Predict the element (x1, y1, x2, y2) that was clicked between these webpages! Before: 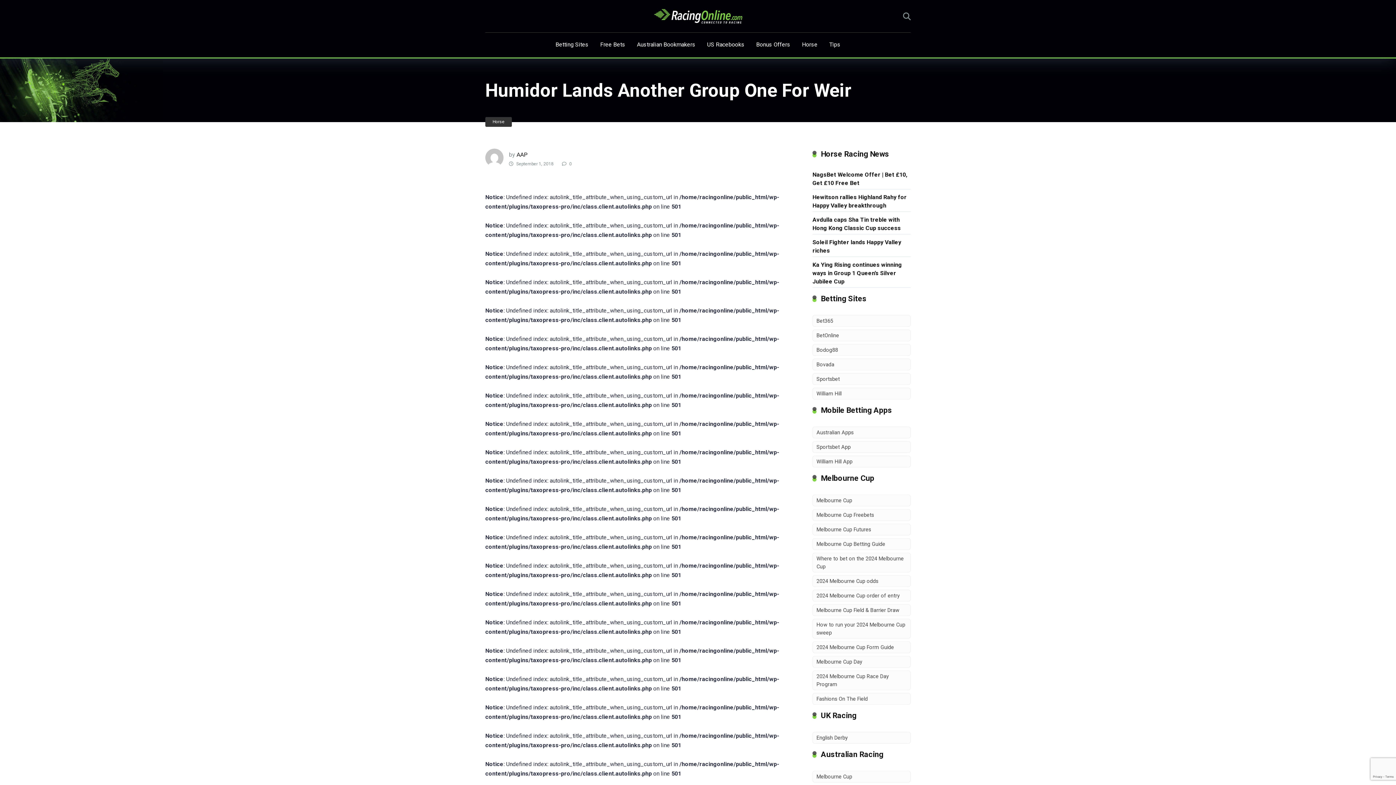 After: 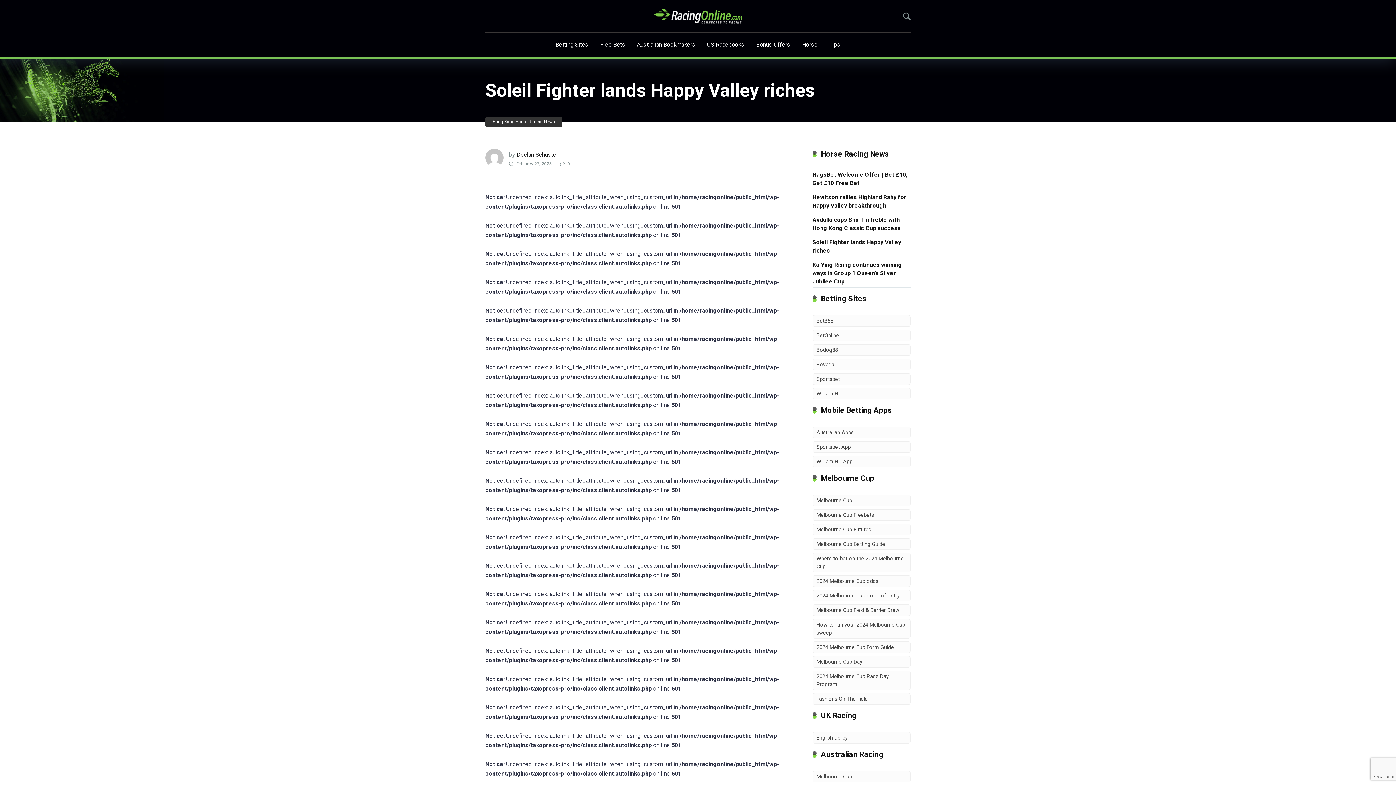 Action: bbox: (812, 236, 901, 256) label: Soleil Fighter lands Happy Valley riches